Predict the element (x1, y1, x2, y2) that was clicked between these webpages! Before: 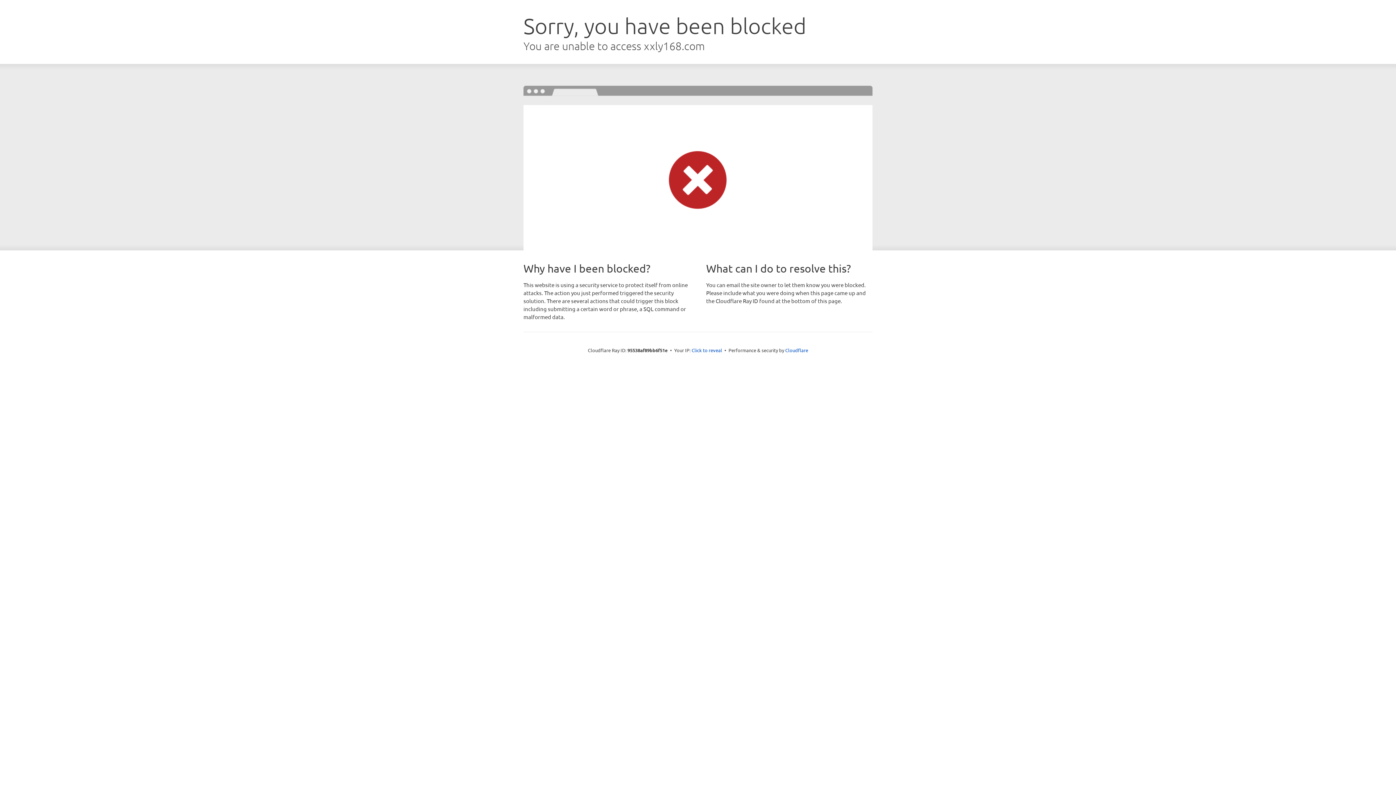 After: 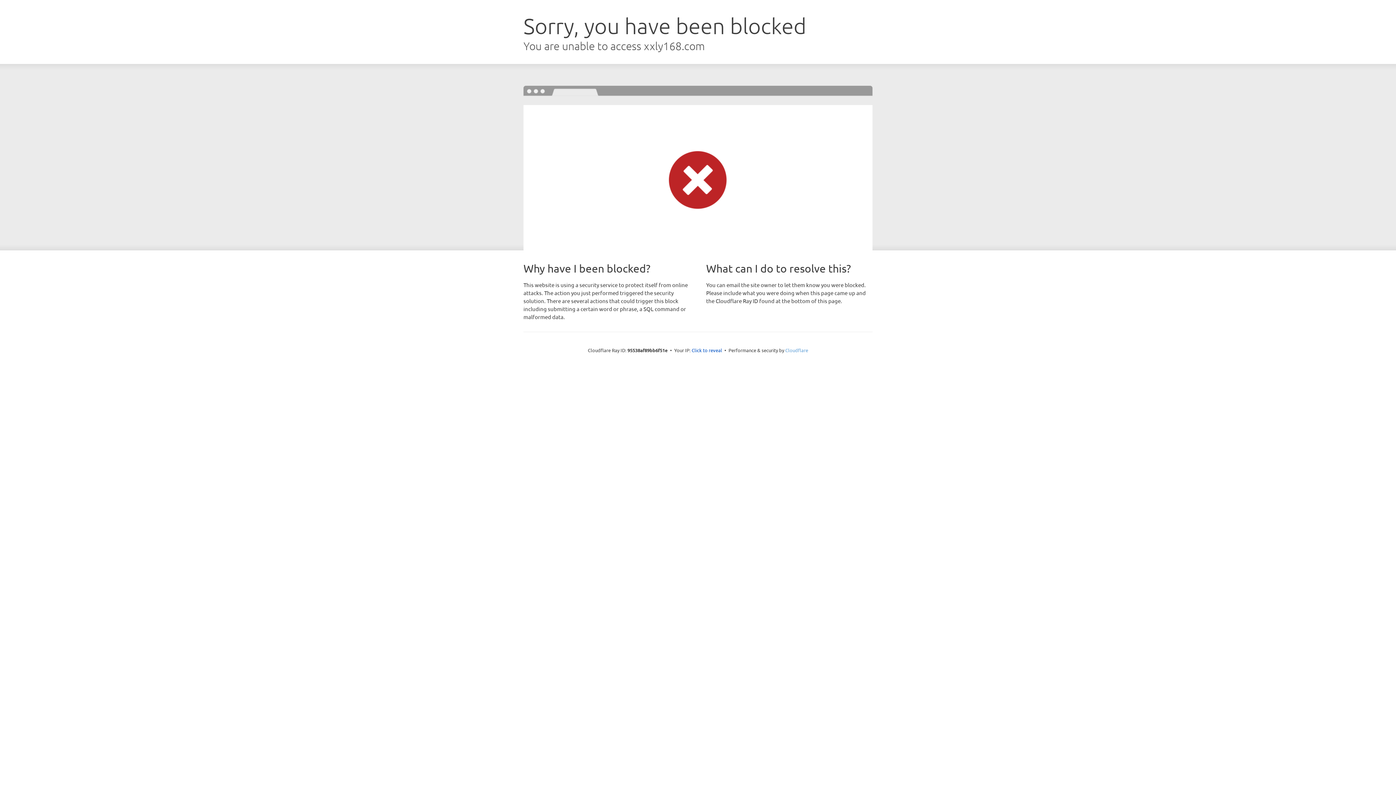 Action: bbox: (785, 347, 808, 353) label: Cloudflare